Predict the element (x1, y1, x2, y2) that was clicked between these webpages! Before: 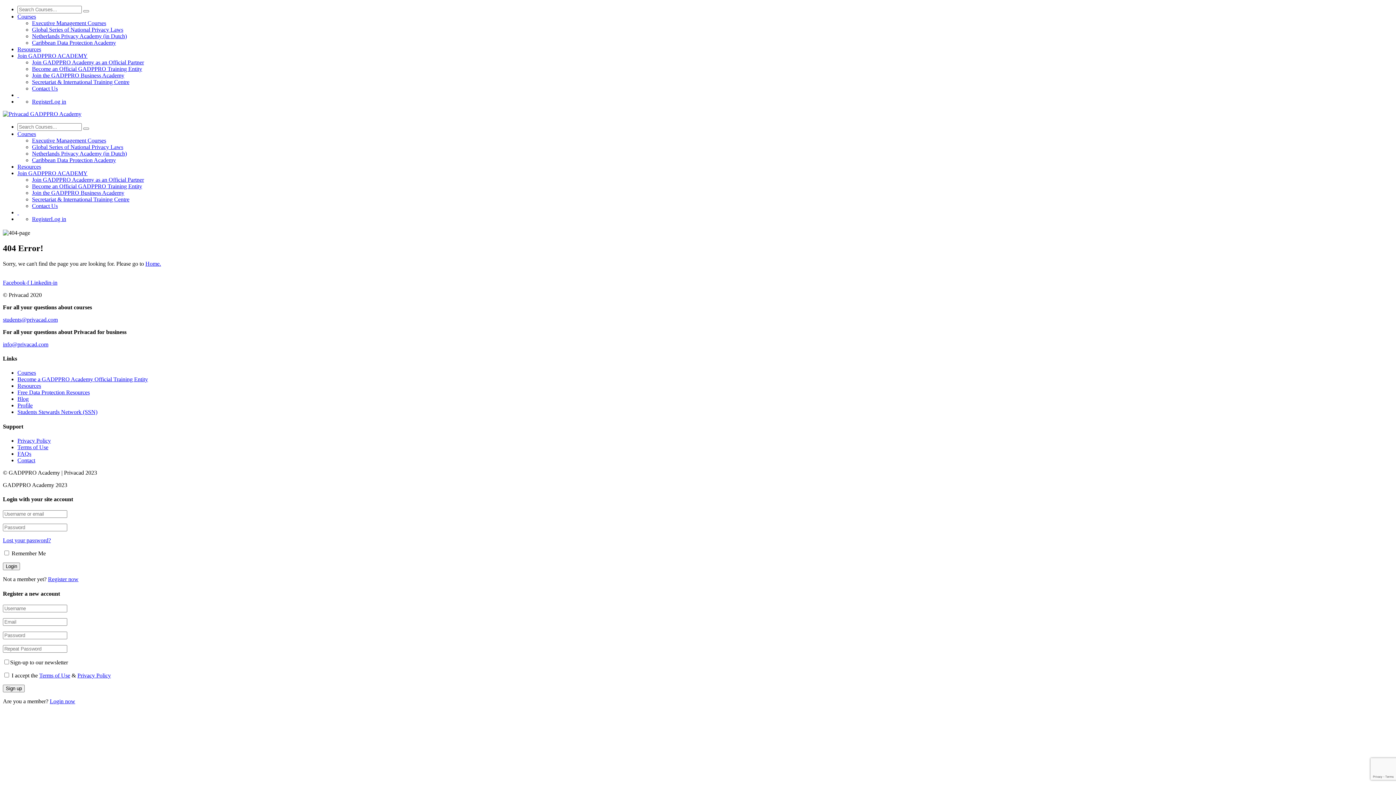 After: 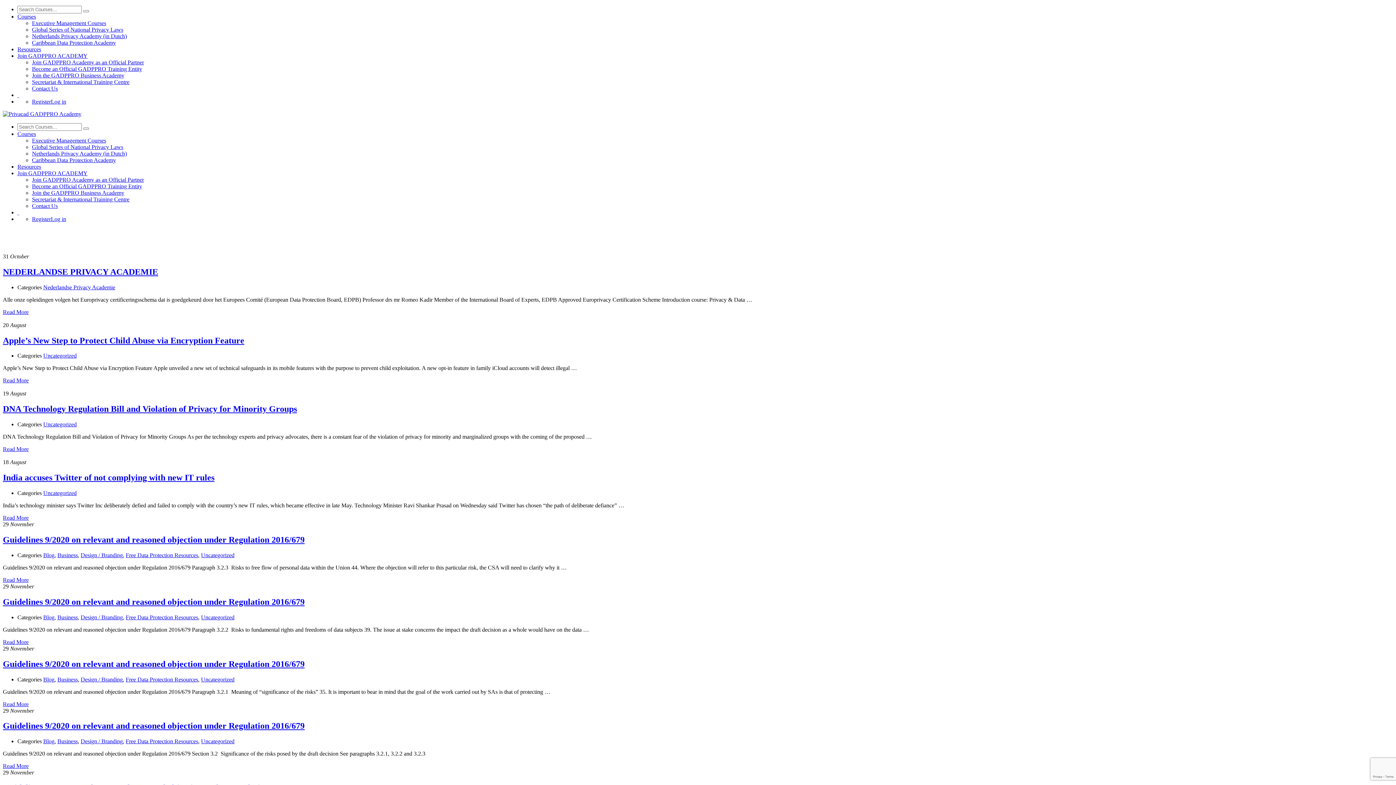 Action: label: Blog bbox: (17, 396, 28, 402)